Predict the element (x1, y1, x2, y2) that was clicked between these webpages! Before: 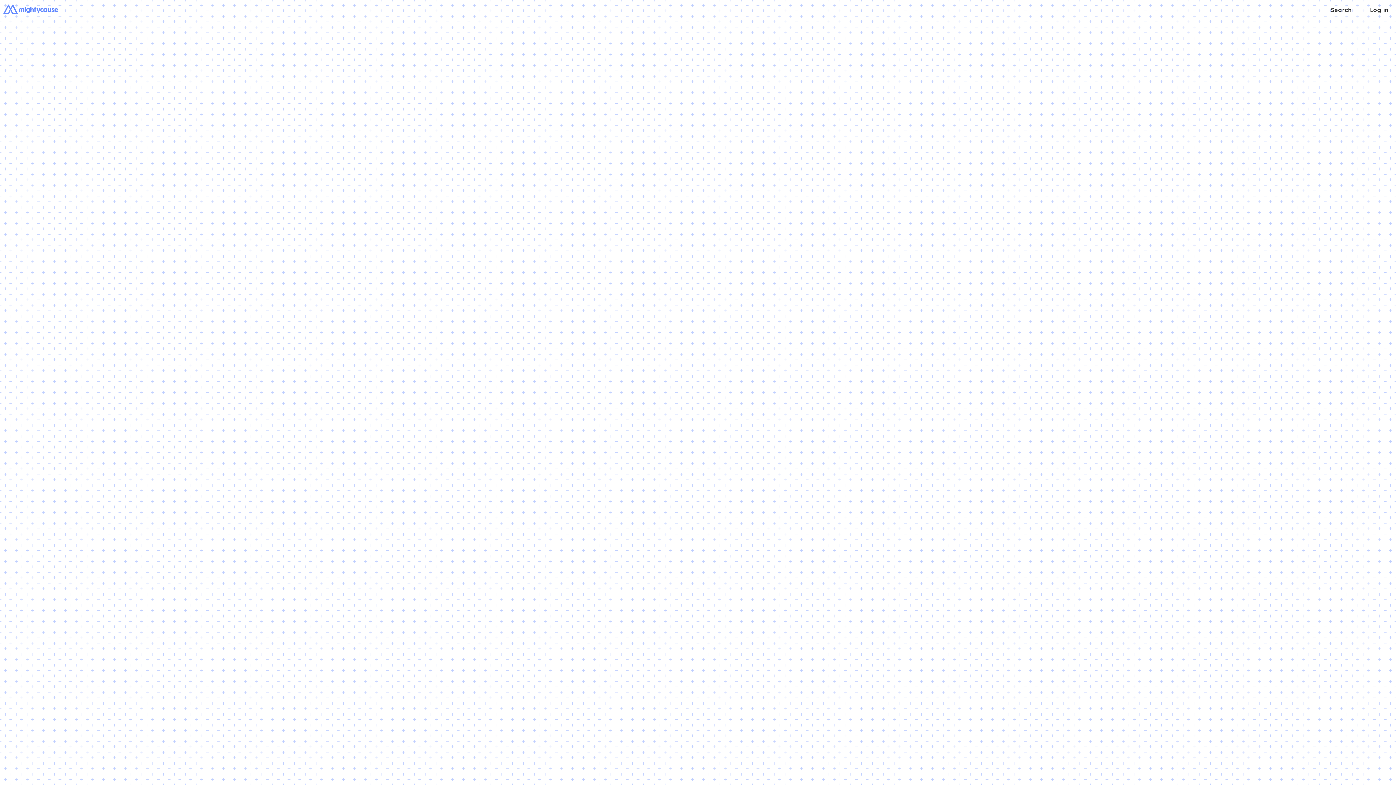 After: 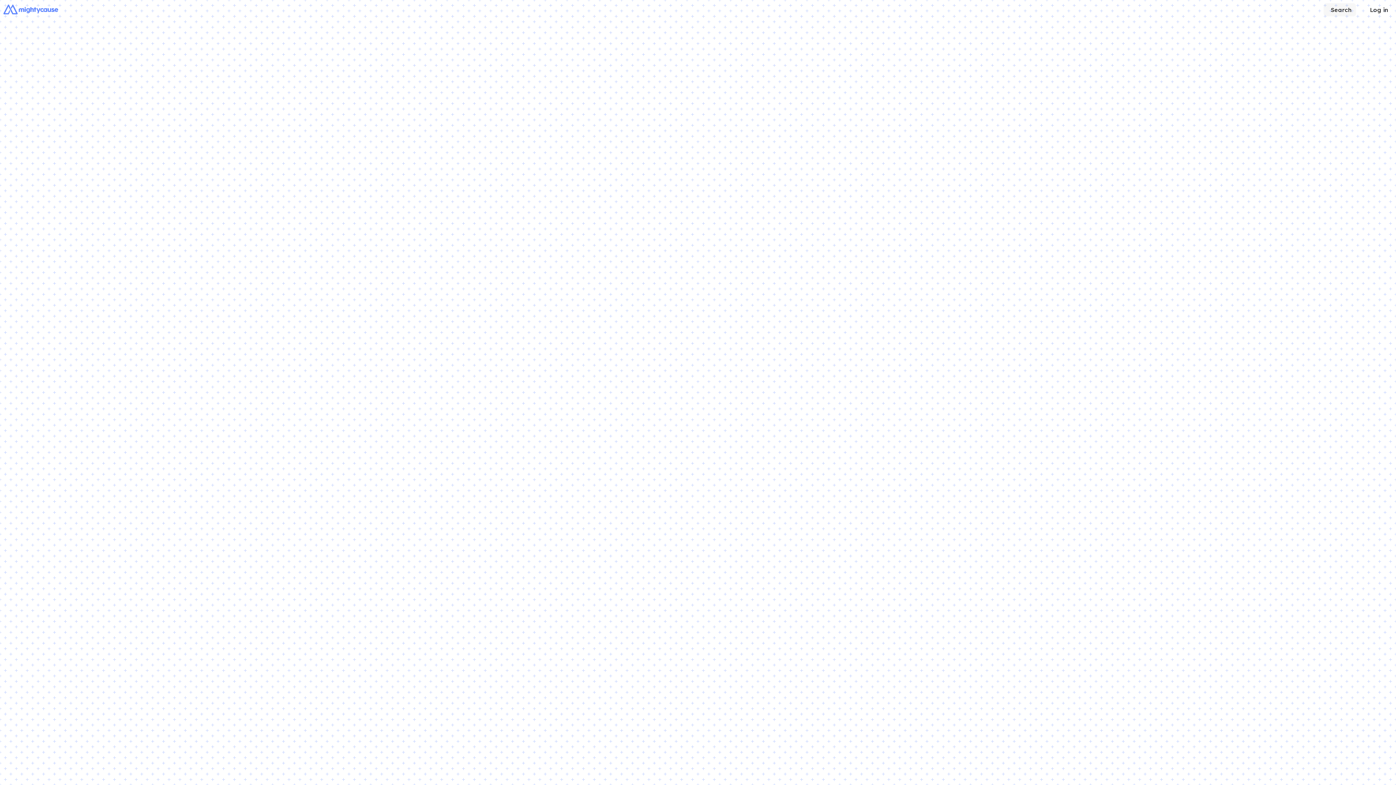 Action: bbox: (1323, 3, 1356, 16) label: Search